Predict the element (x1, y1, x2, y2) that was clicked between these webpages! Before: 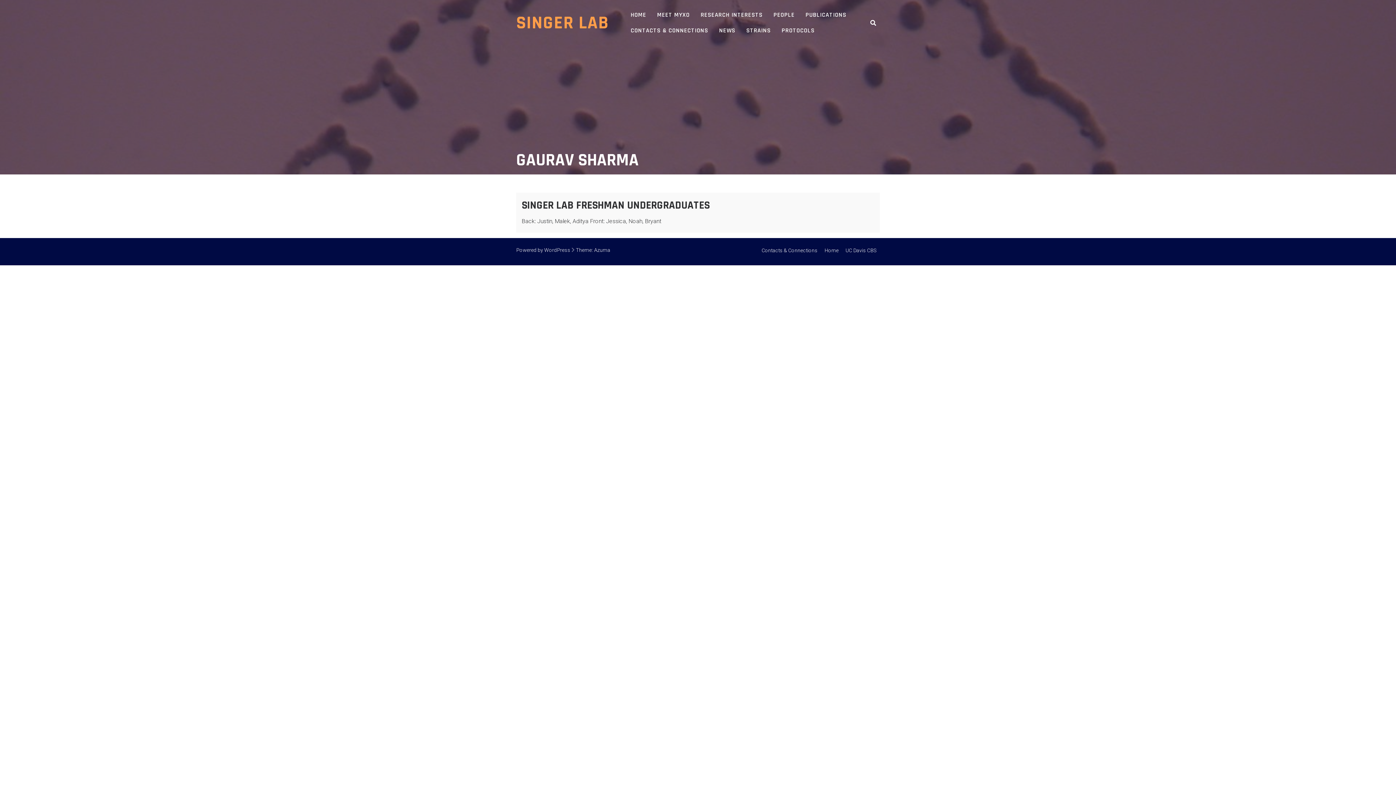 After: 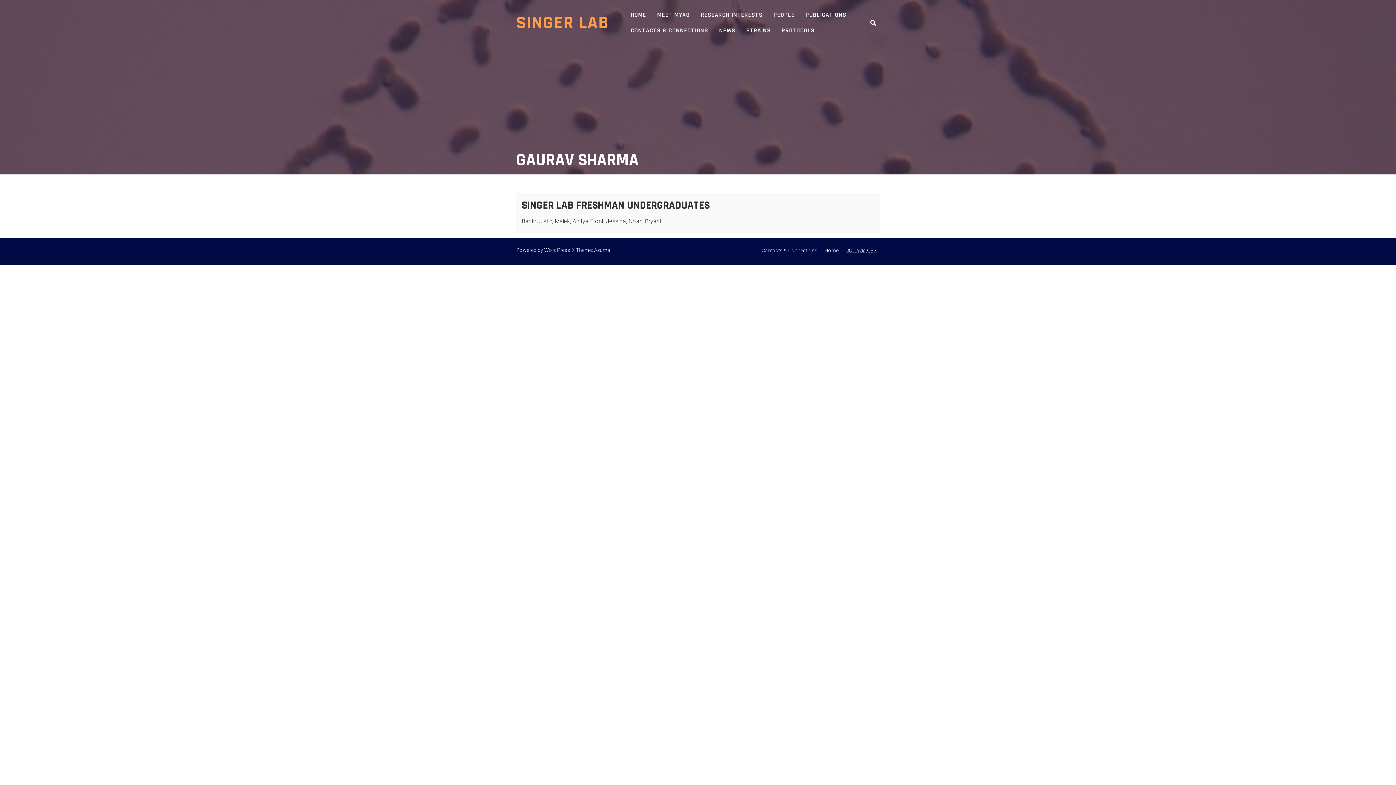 Action: bbox: (845, 247, 877, 253) label: UC Davis CBS